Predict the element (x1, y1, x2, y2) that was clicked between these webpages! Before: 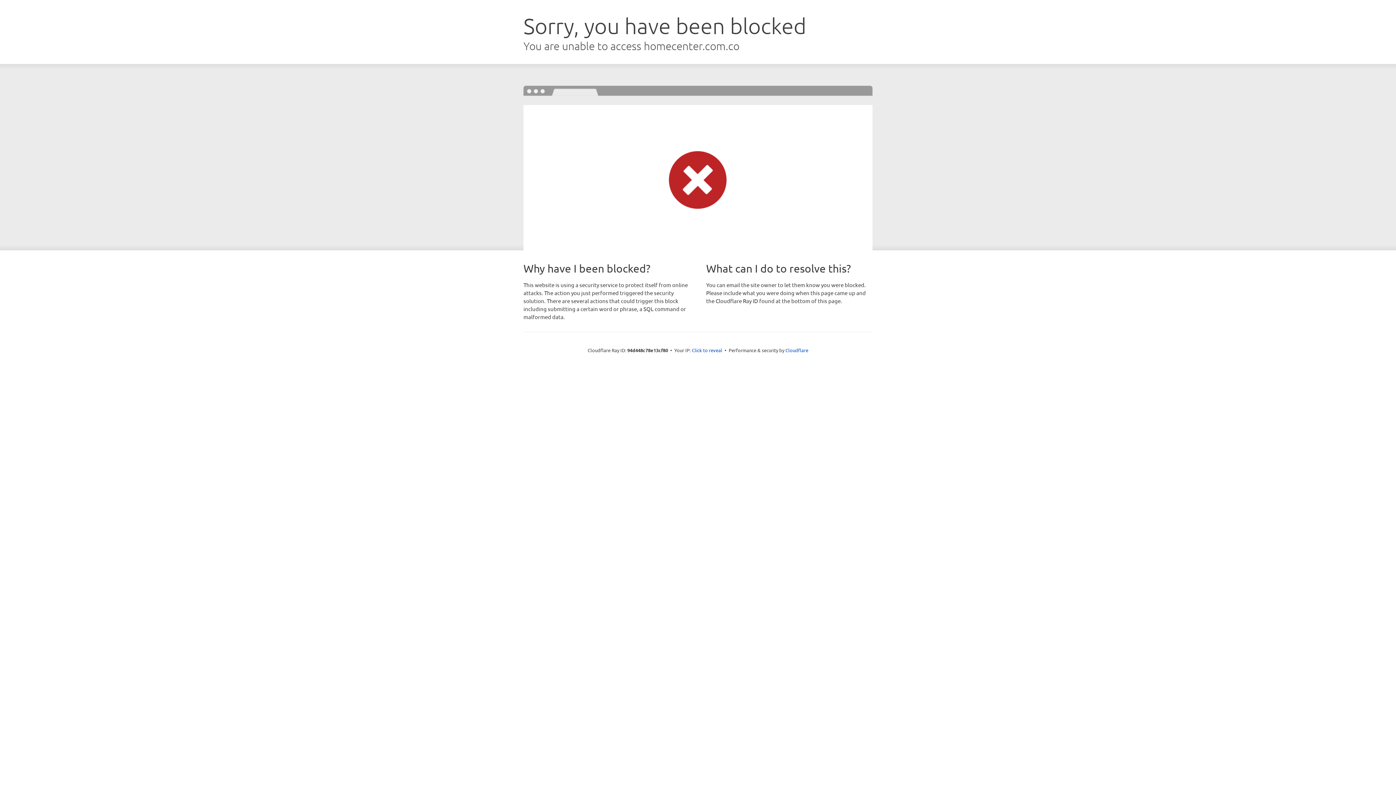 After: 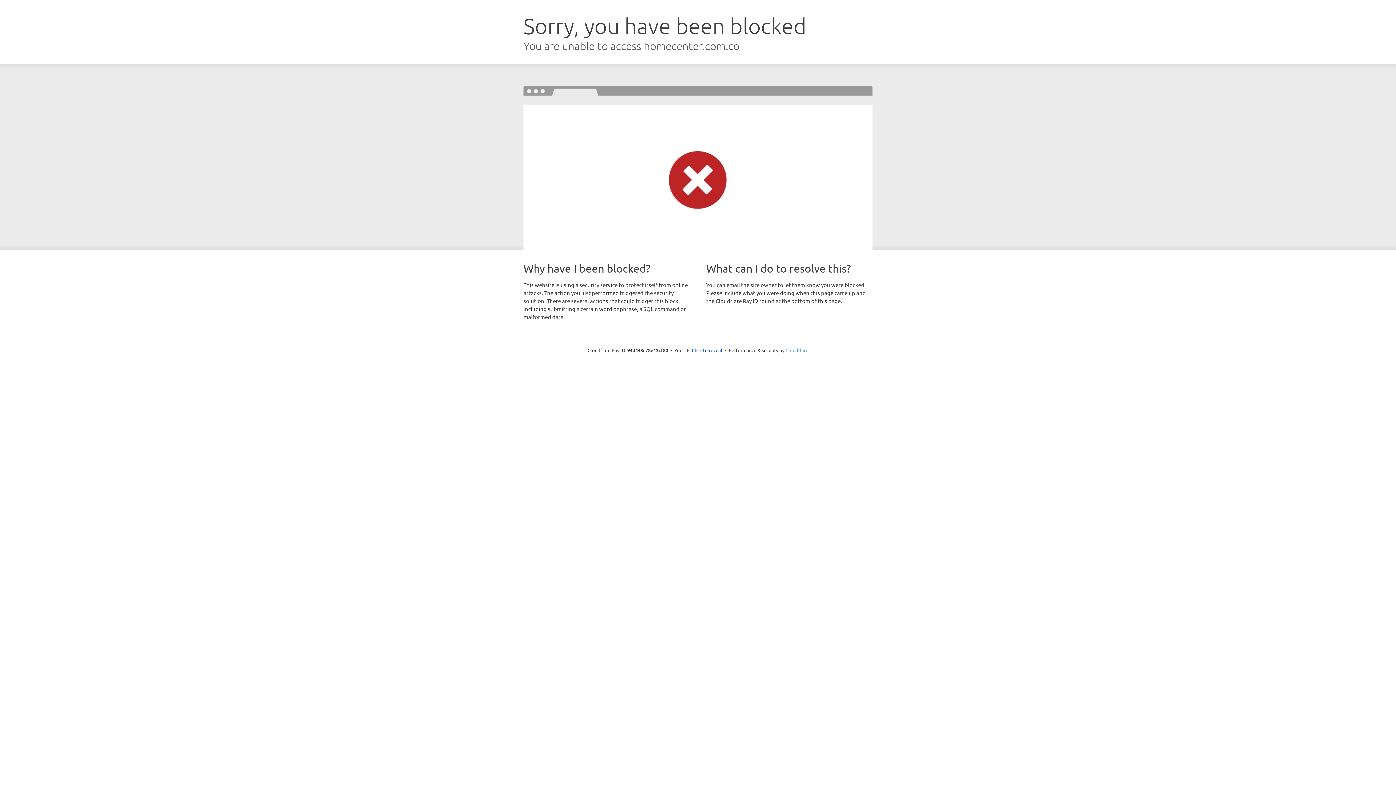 Action: label: Cloudflare bbox: (785, 347, 808, 353)